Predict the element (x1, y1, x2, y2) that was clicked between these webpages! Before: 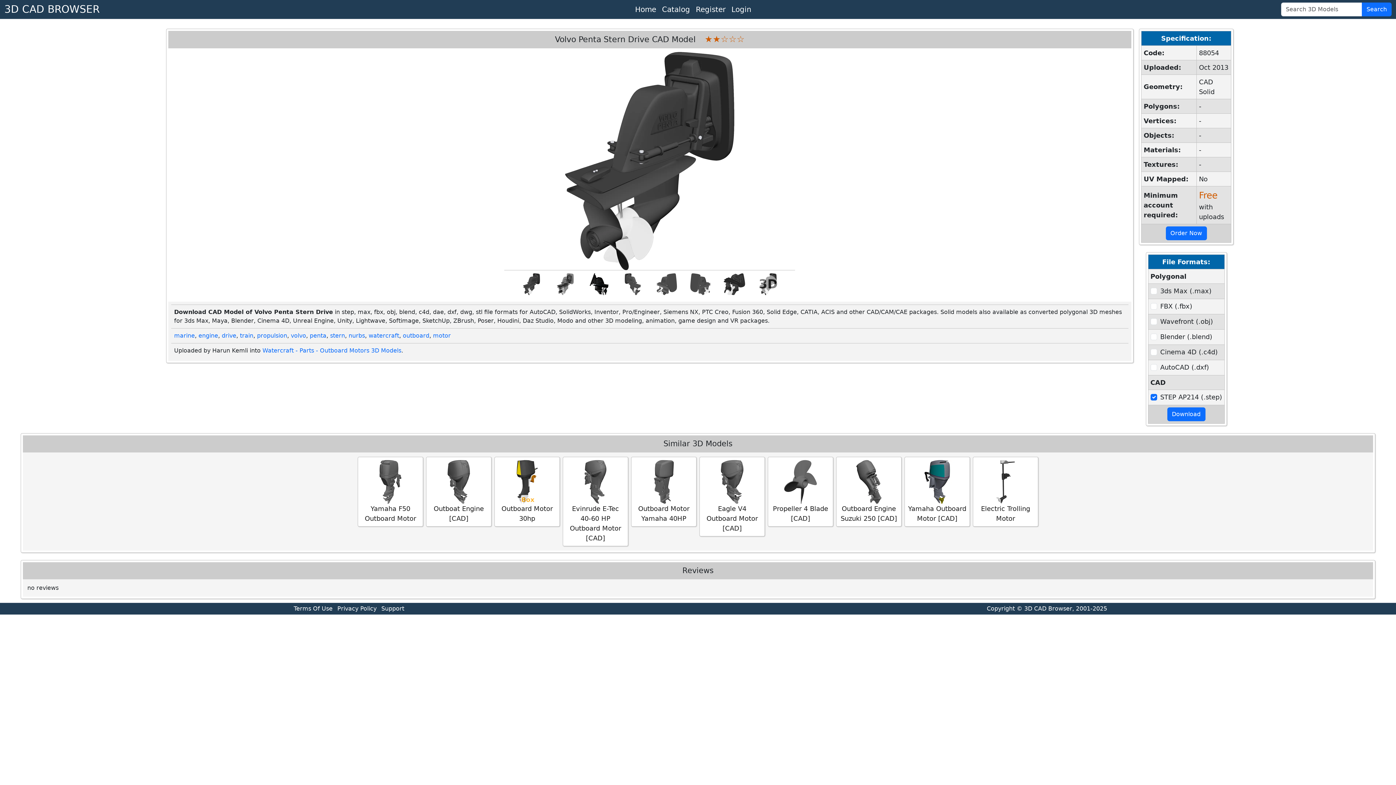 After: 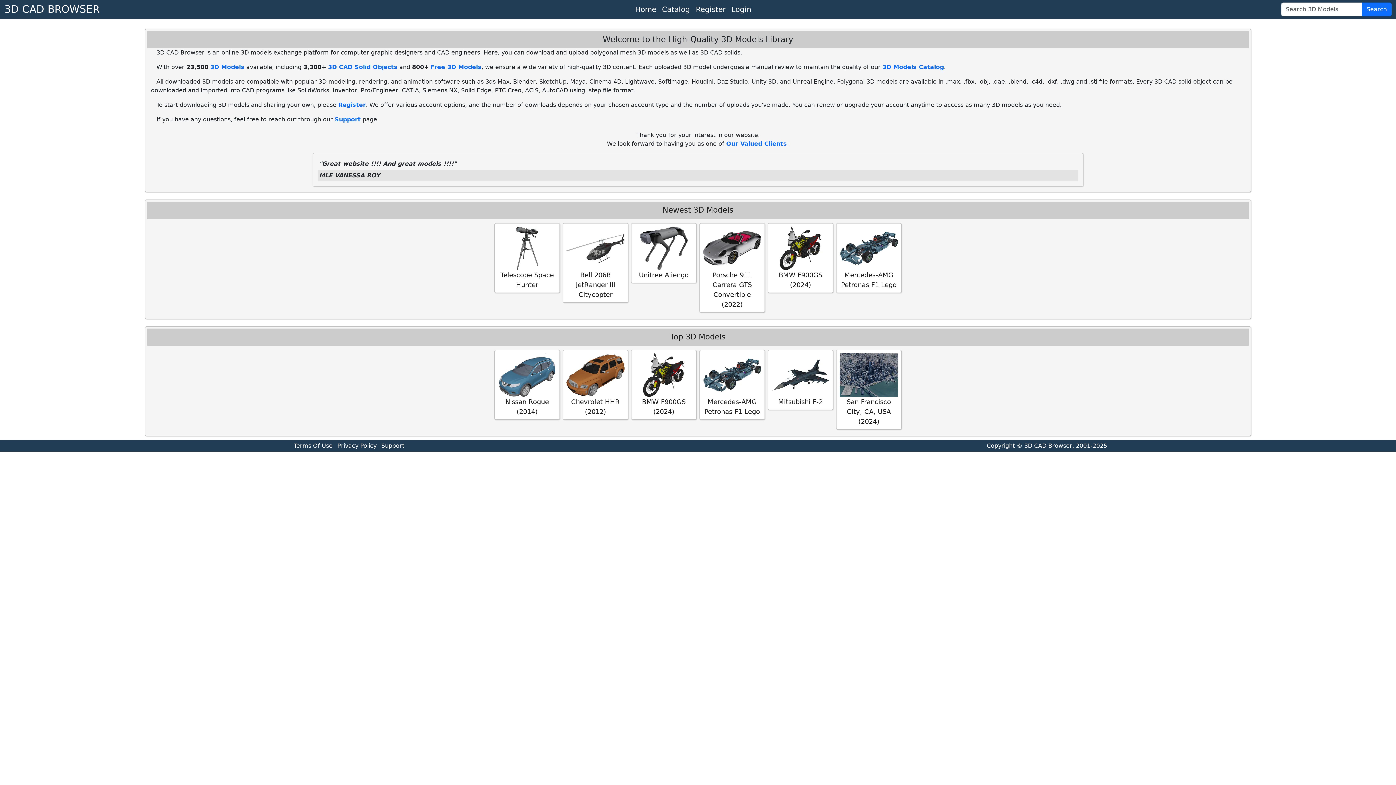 Action: label: Home bbox: (632, 1, 659, 17)